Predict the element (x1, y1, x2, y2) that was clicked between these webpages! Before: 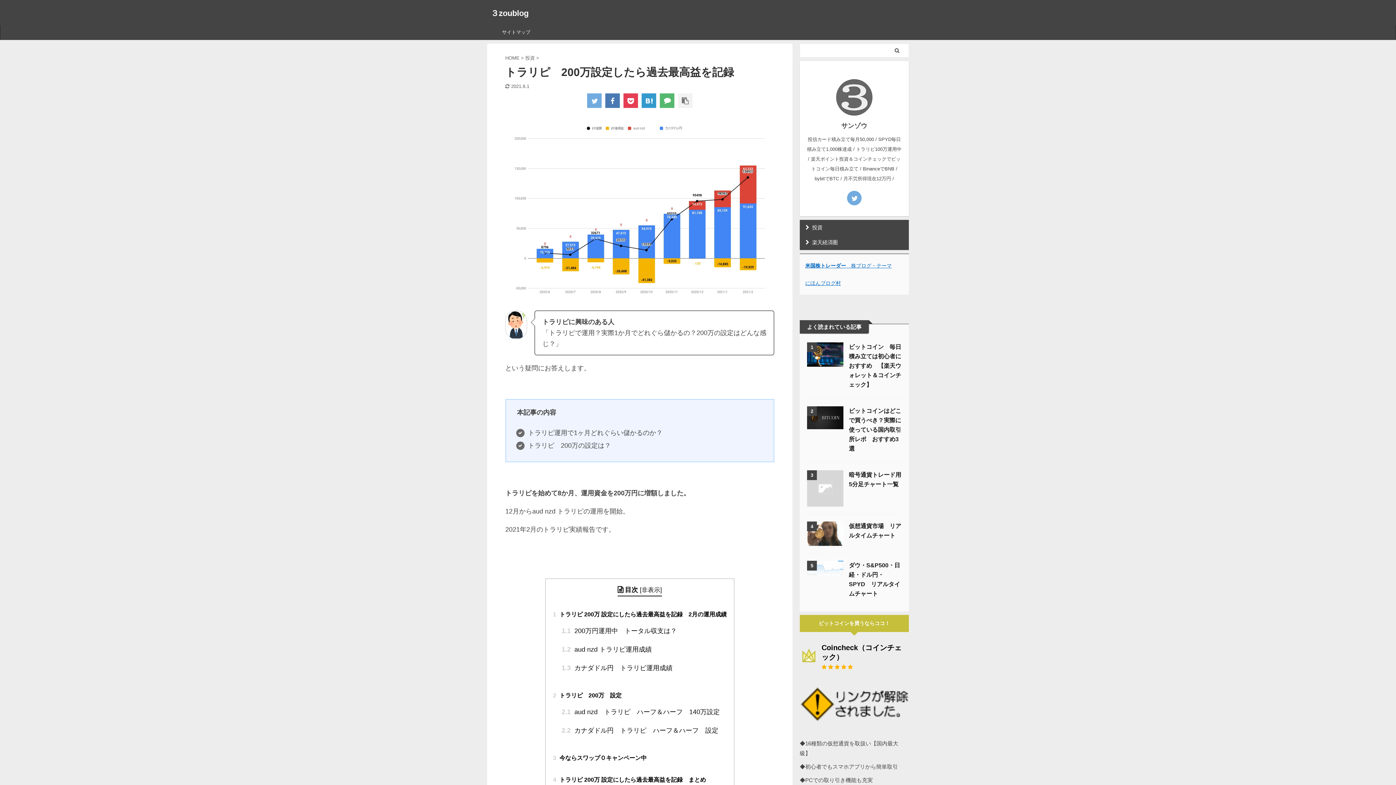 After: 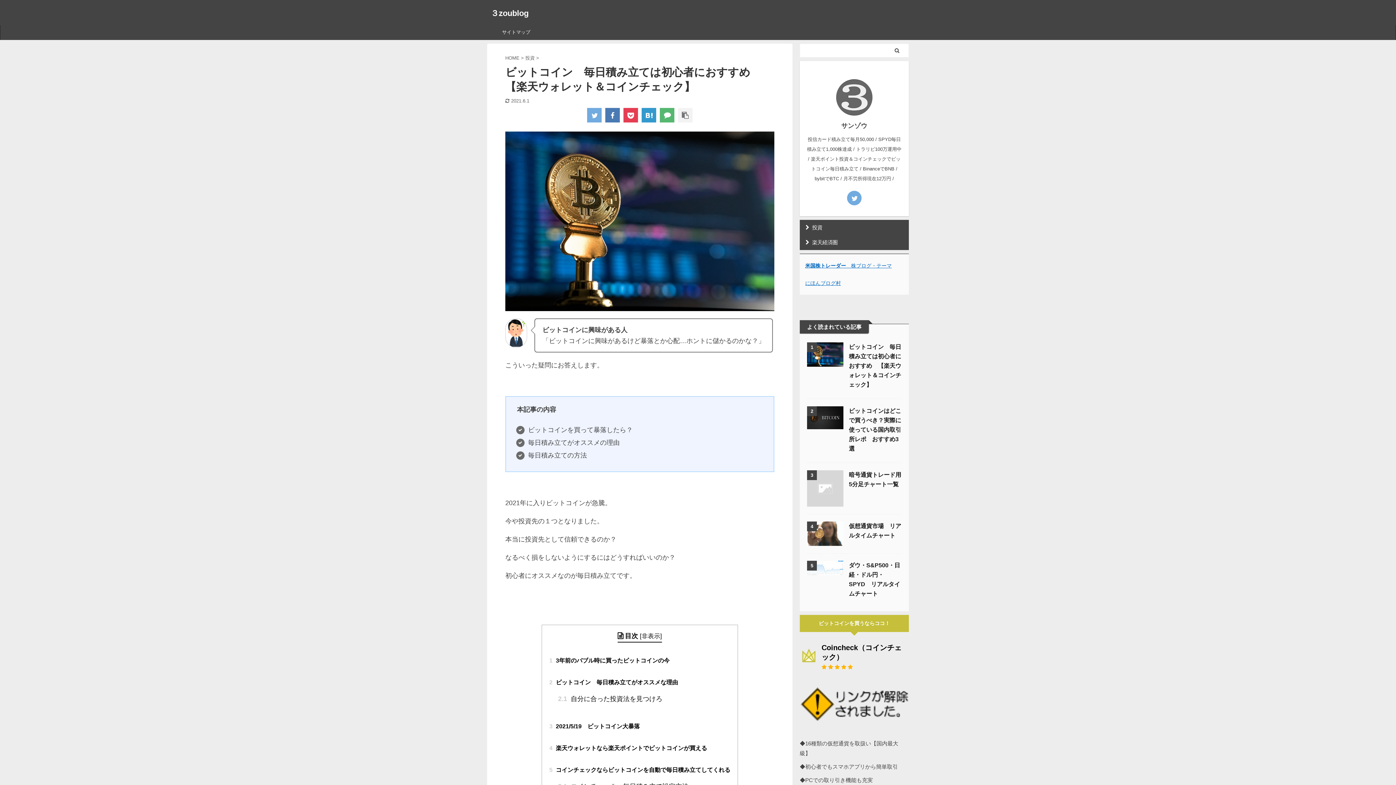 Action: bbox: (807, 360, 843, 366)